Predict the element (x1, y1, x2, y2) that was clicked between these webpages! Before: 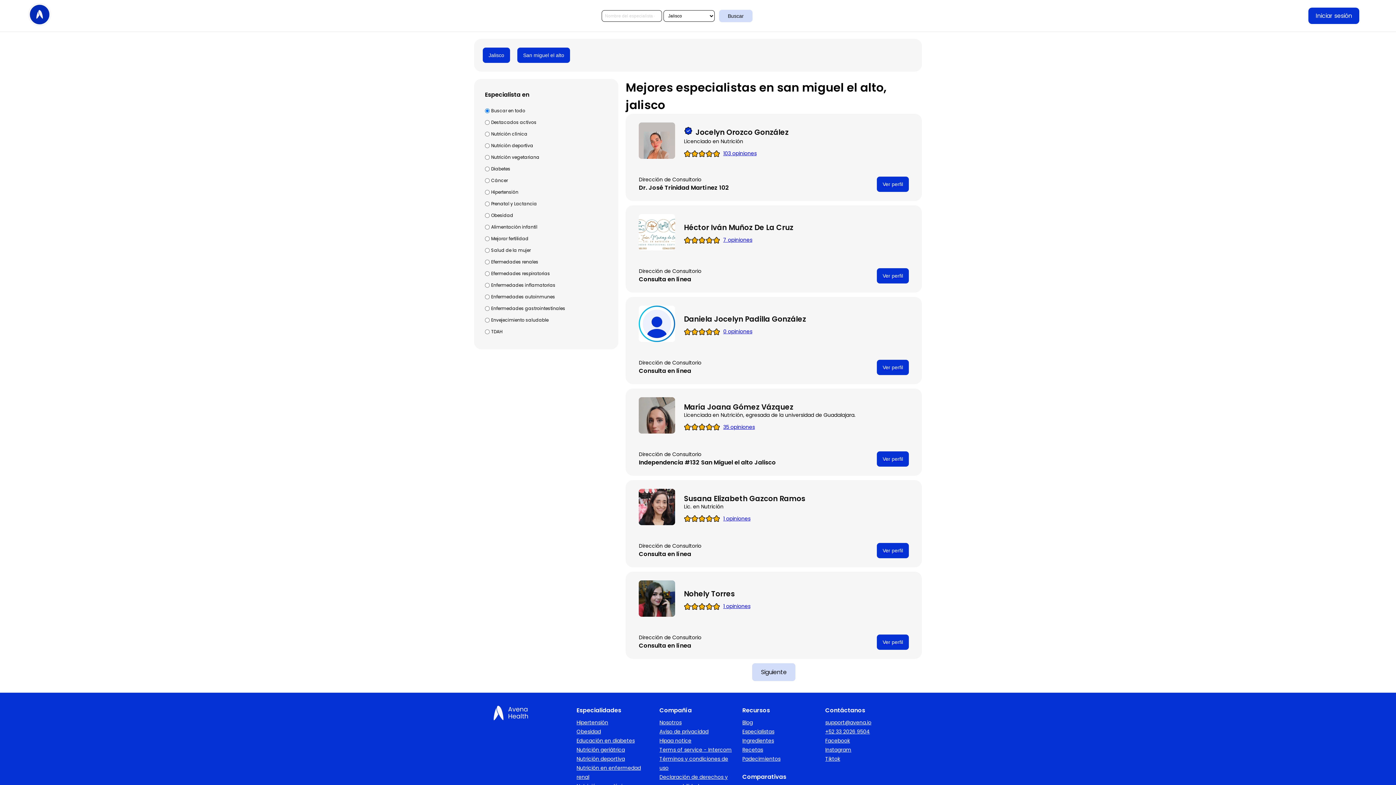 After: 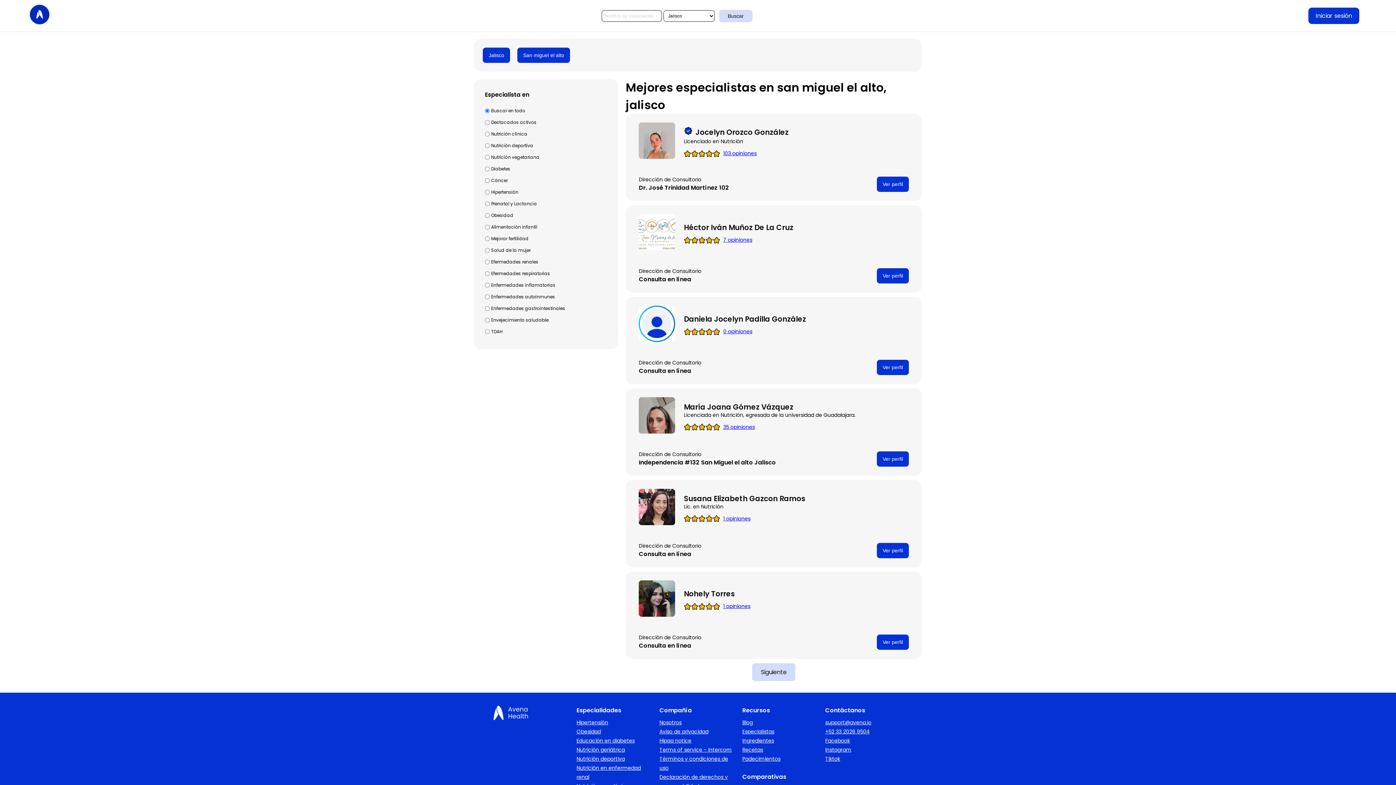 Action: label: Nutrición geriátrica bbox: (576, 746, 625, 753)